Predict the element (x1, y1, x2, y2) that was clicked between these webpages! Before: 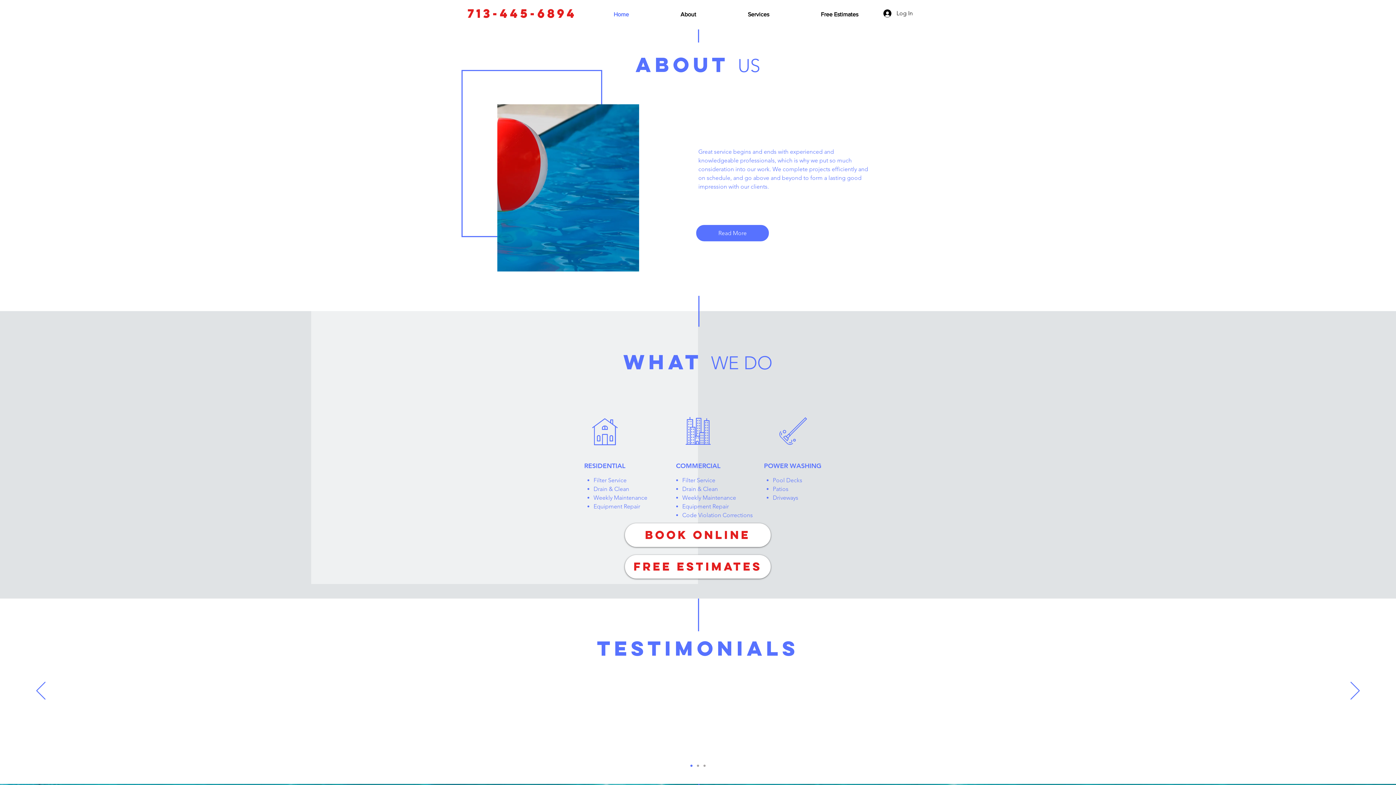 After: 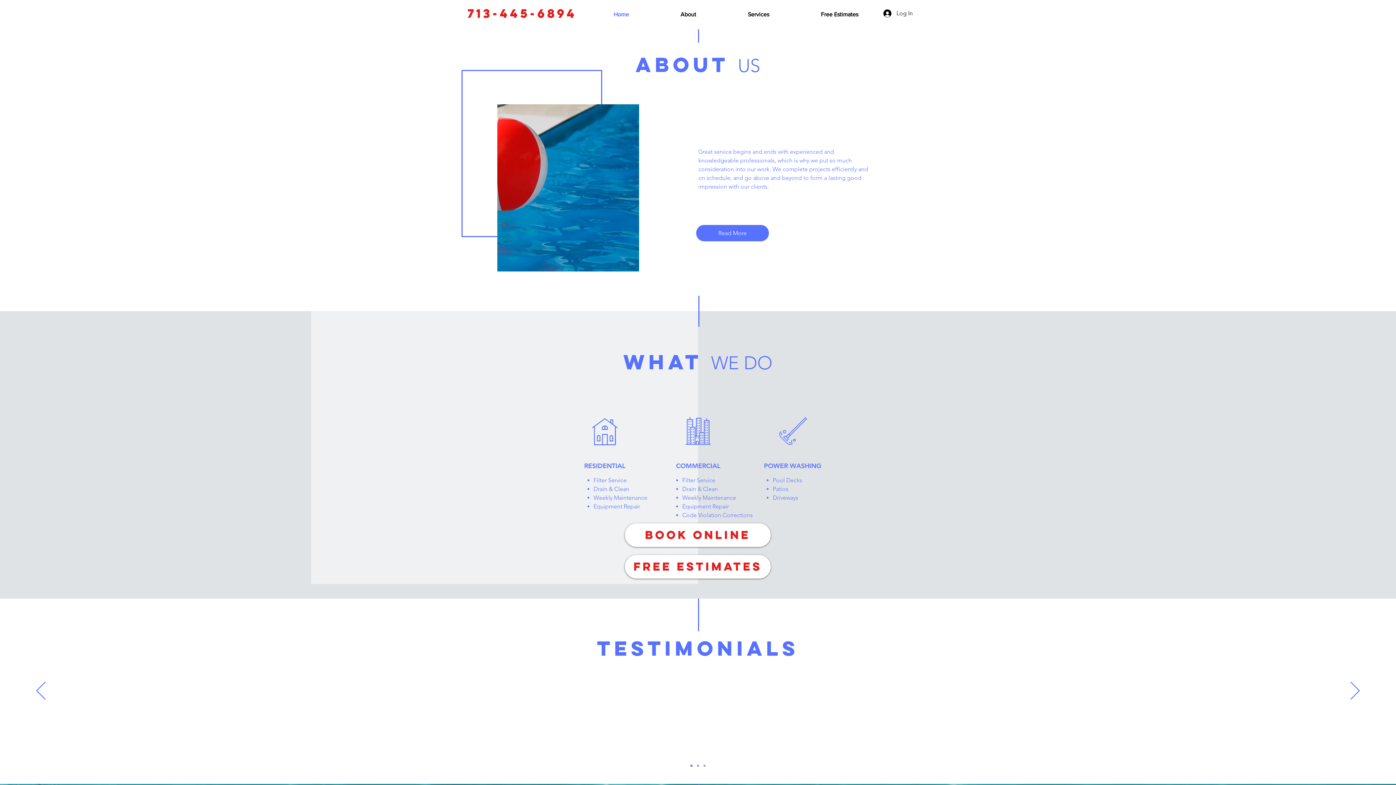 Action: label: Slide  2 bbox: (697, 765, 699, 767)